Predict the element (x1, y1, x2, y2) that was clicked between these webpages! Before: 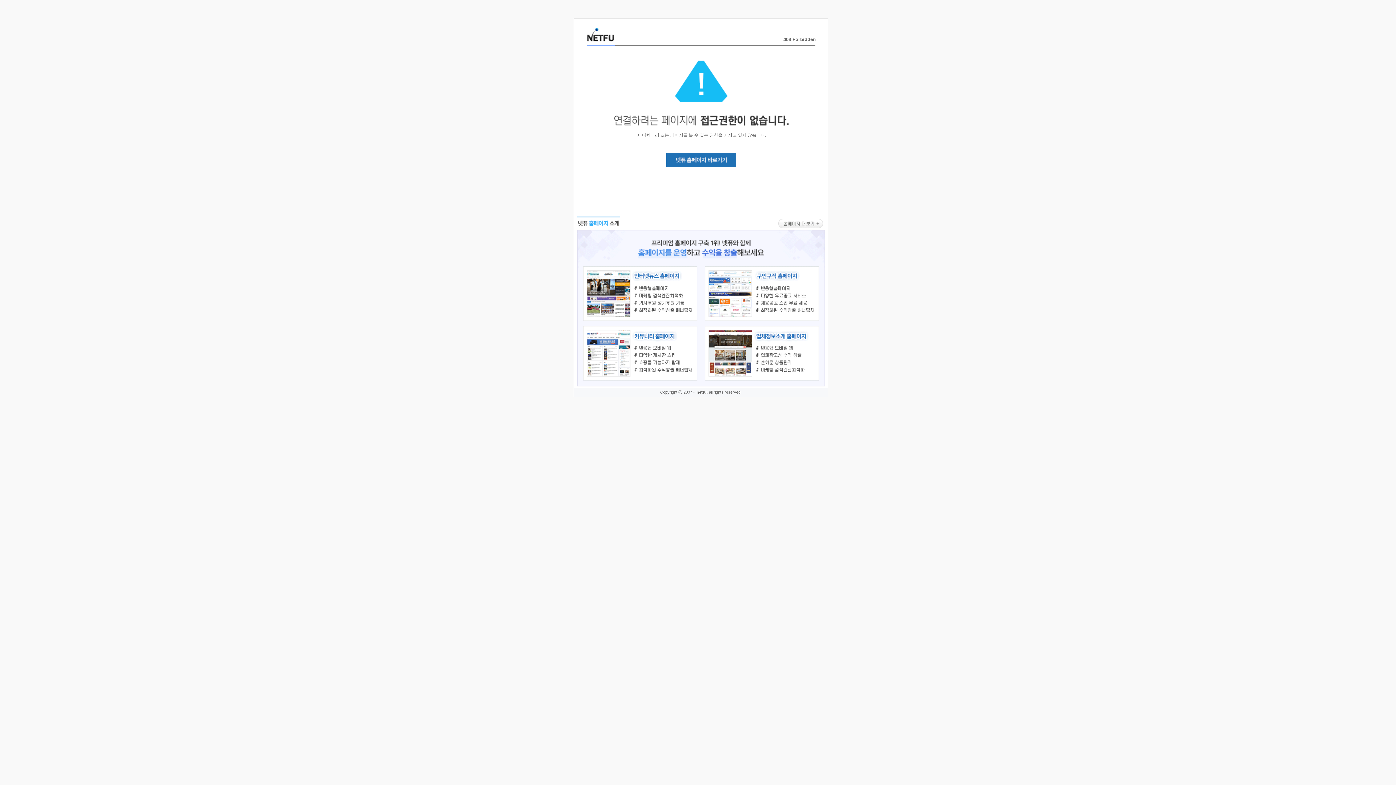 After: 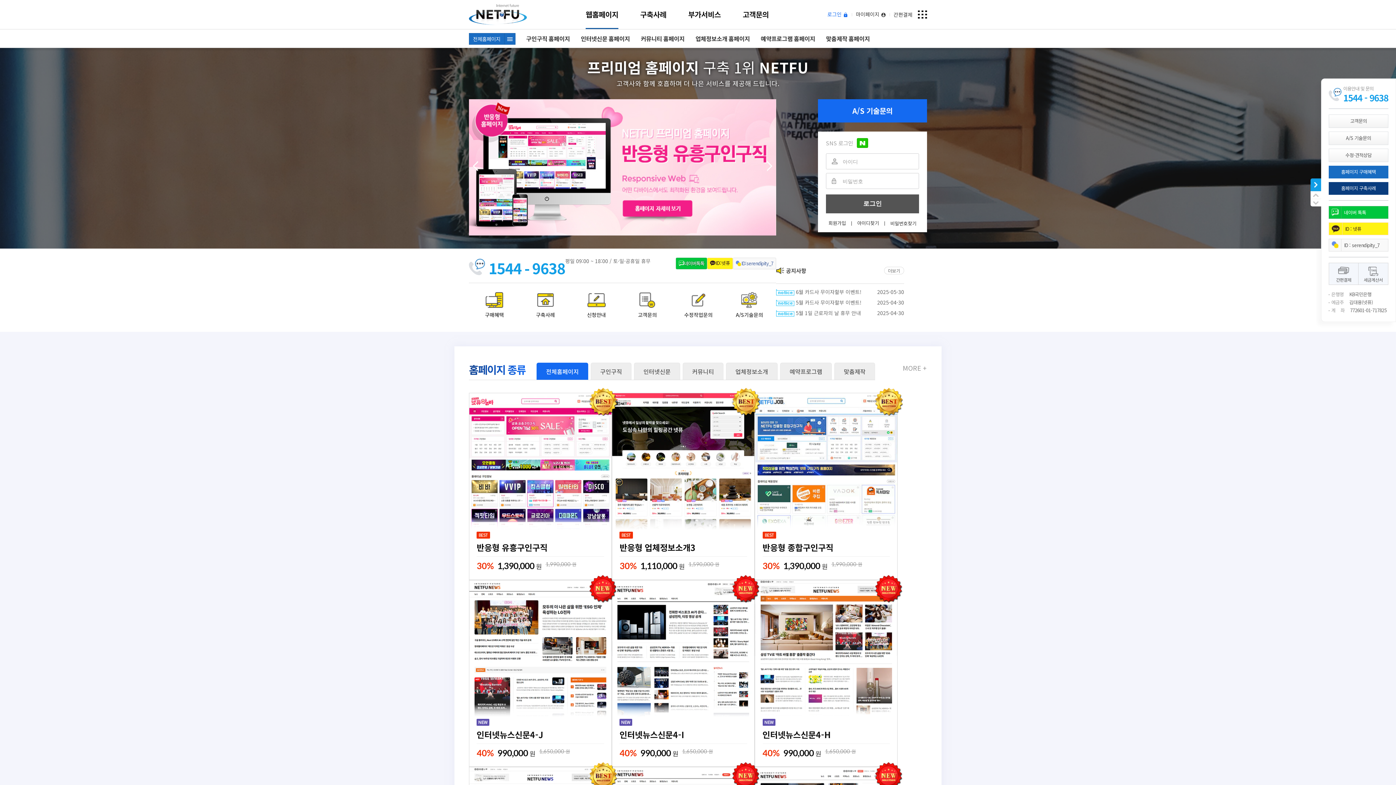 Action: bbox: (586, 35, 614, 43)